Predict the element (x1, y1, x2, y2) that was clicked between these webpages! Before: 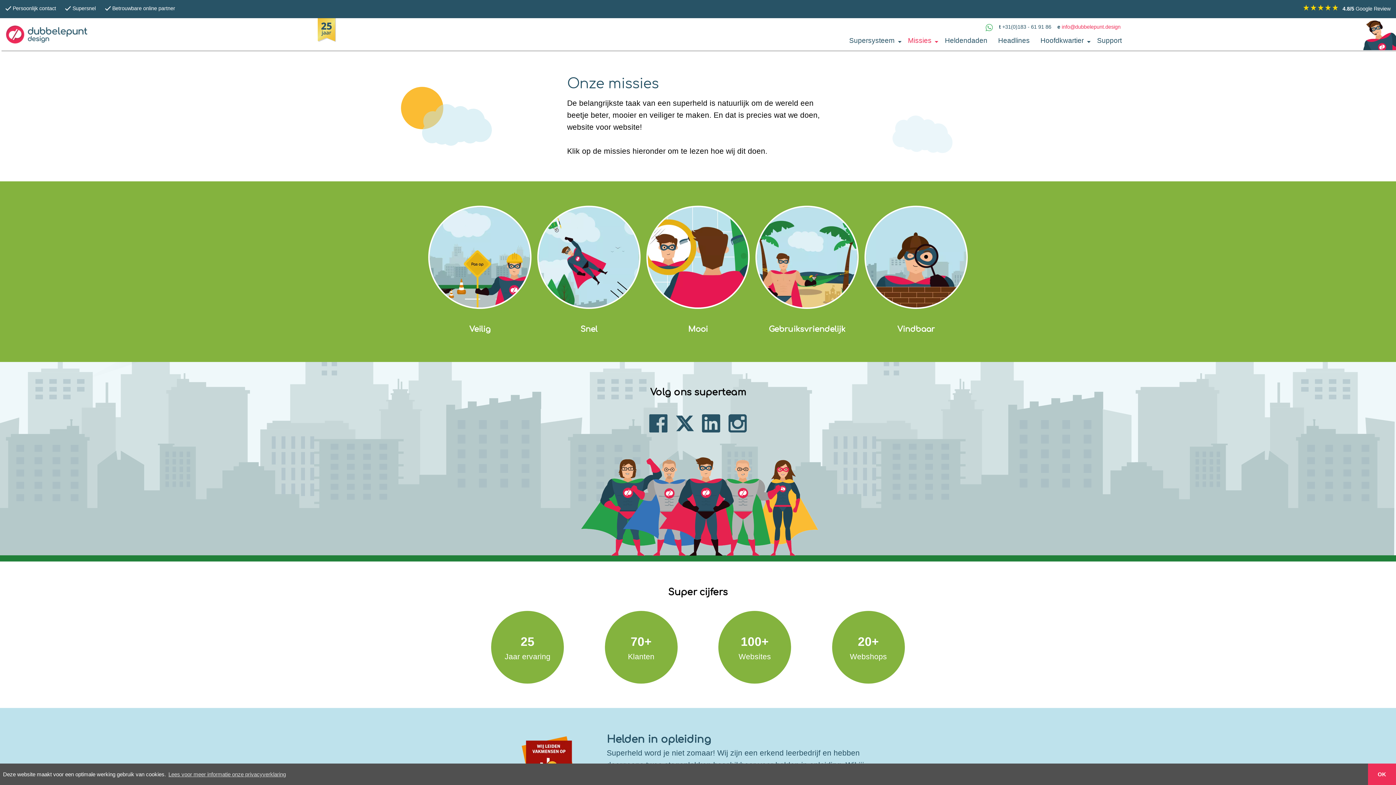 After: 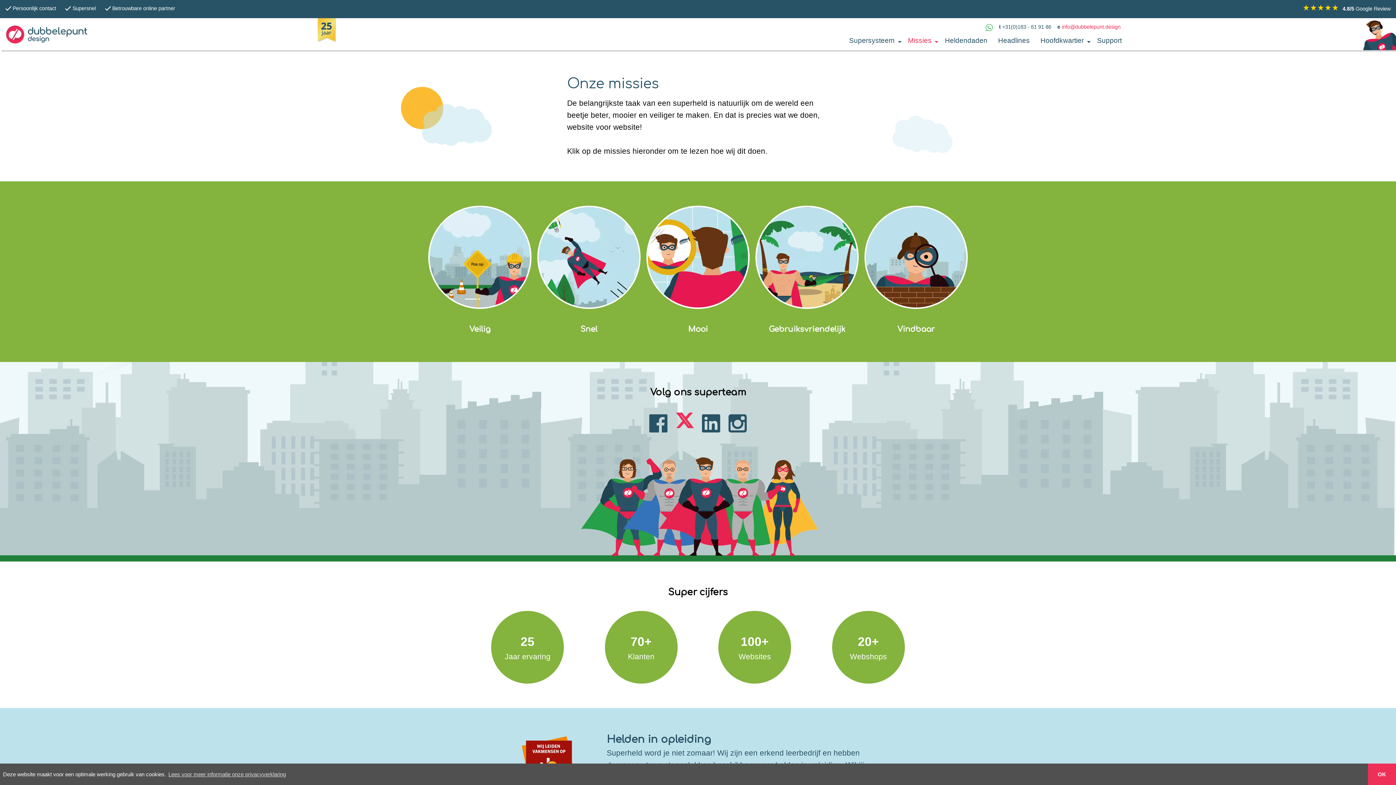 Action: bbox: (672, 411, 697, 432)